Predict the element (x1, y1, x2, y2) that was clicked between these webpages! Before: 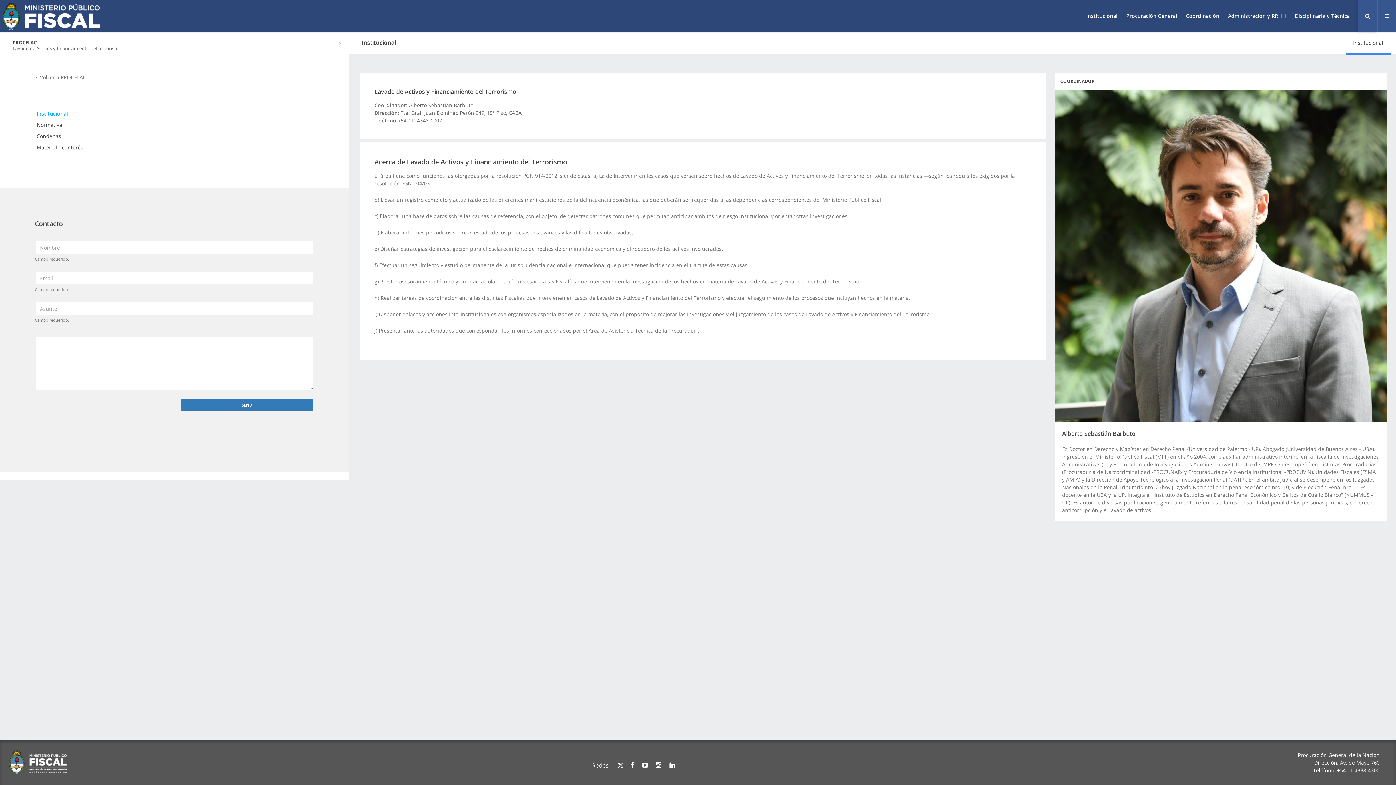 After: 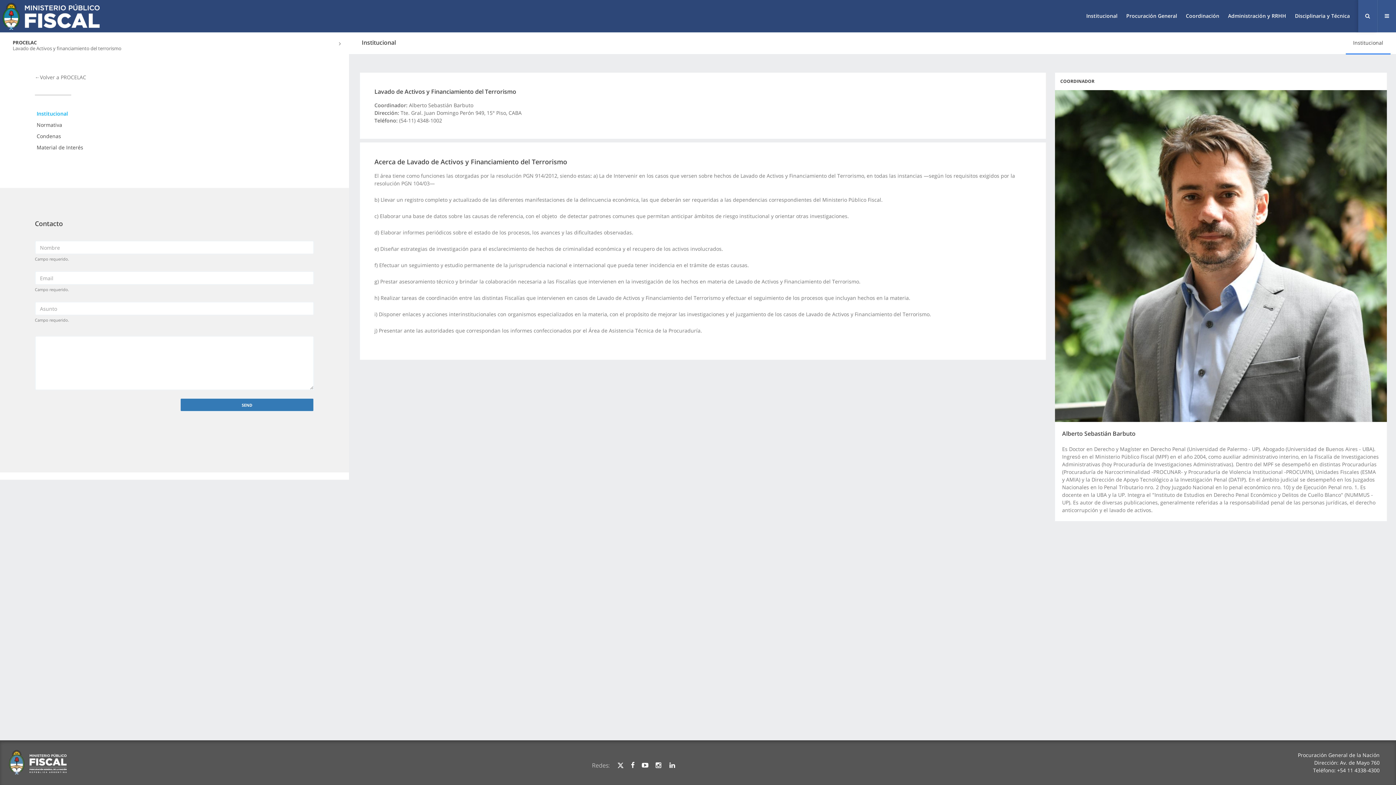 Action: label: Institucional bbox: (36, 110, 68, 117)